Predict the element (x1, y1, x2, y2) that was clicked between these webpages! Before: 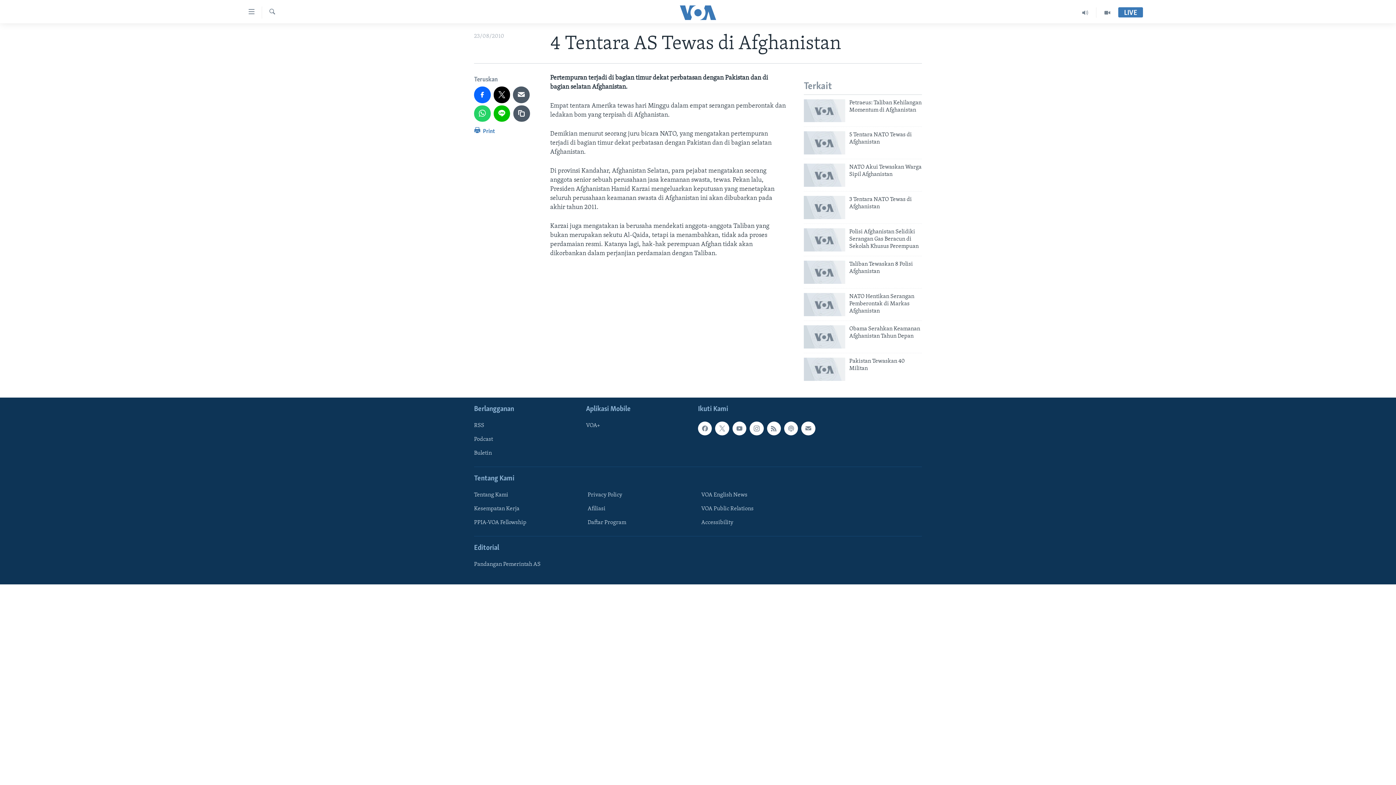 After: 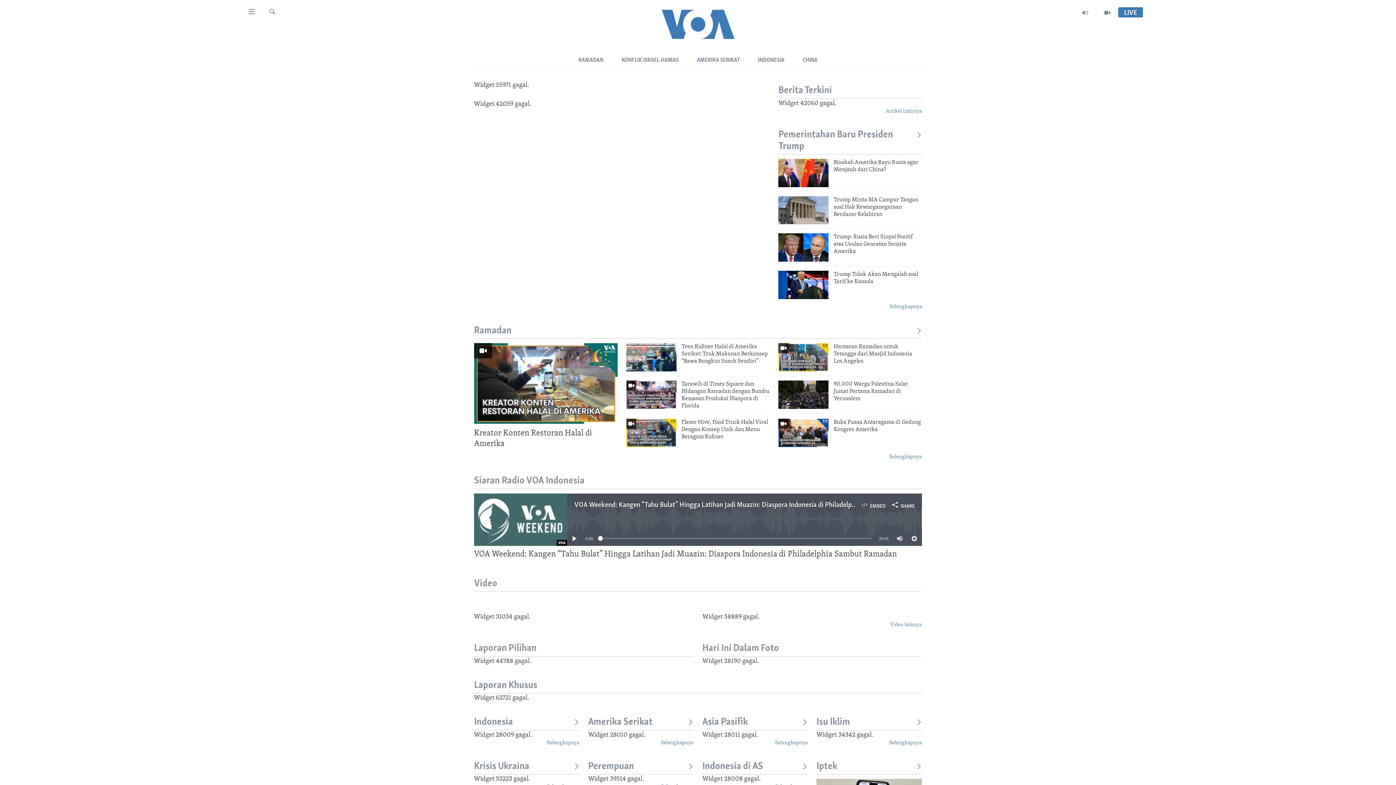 Action: bbox: (661, 5, 734, 19)